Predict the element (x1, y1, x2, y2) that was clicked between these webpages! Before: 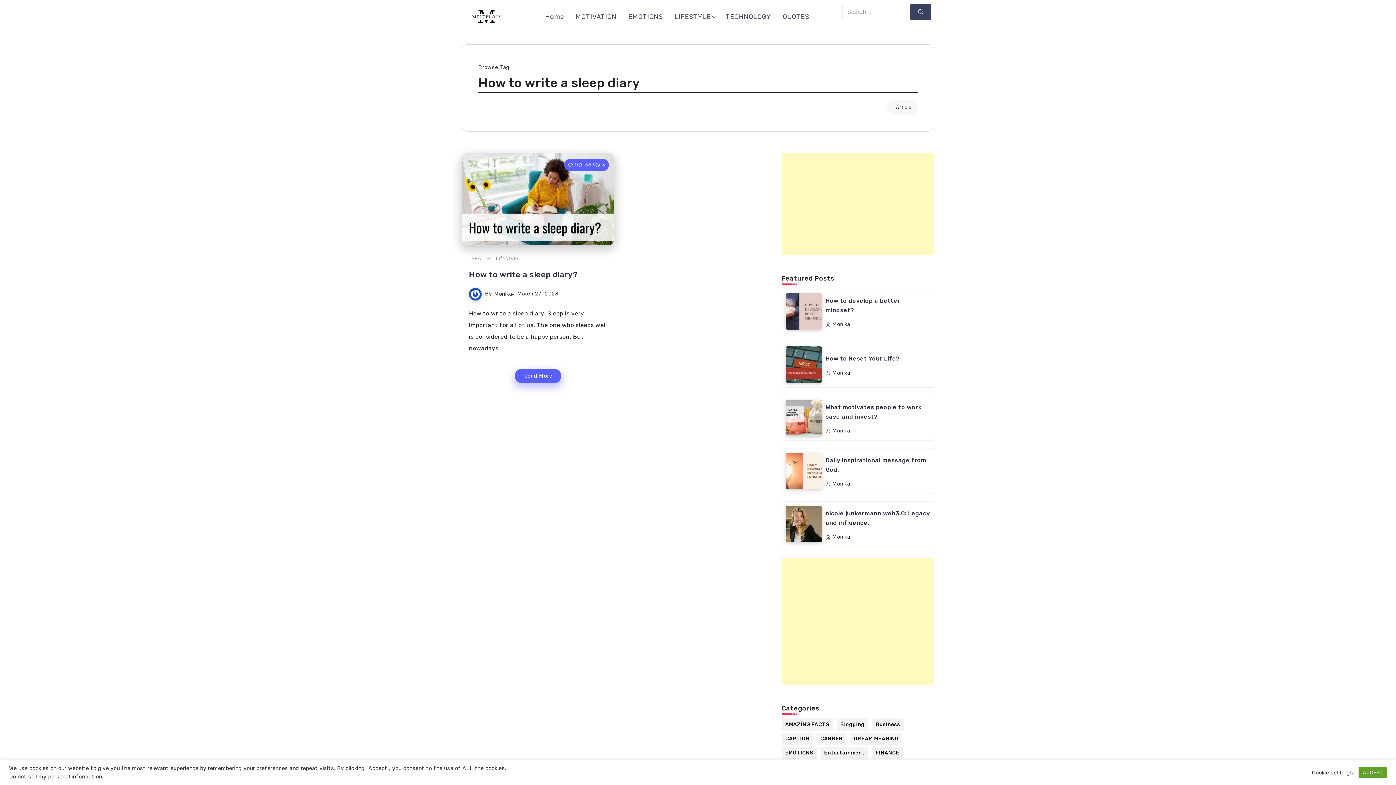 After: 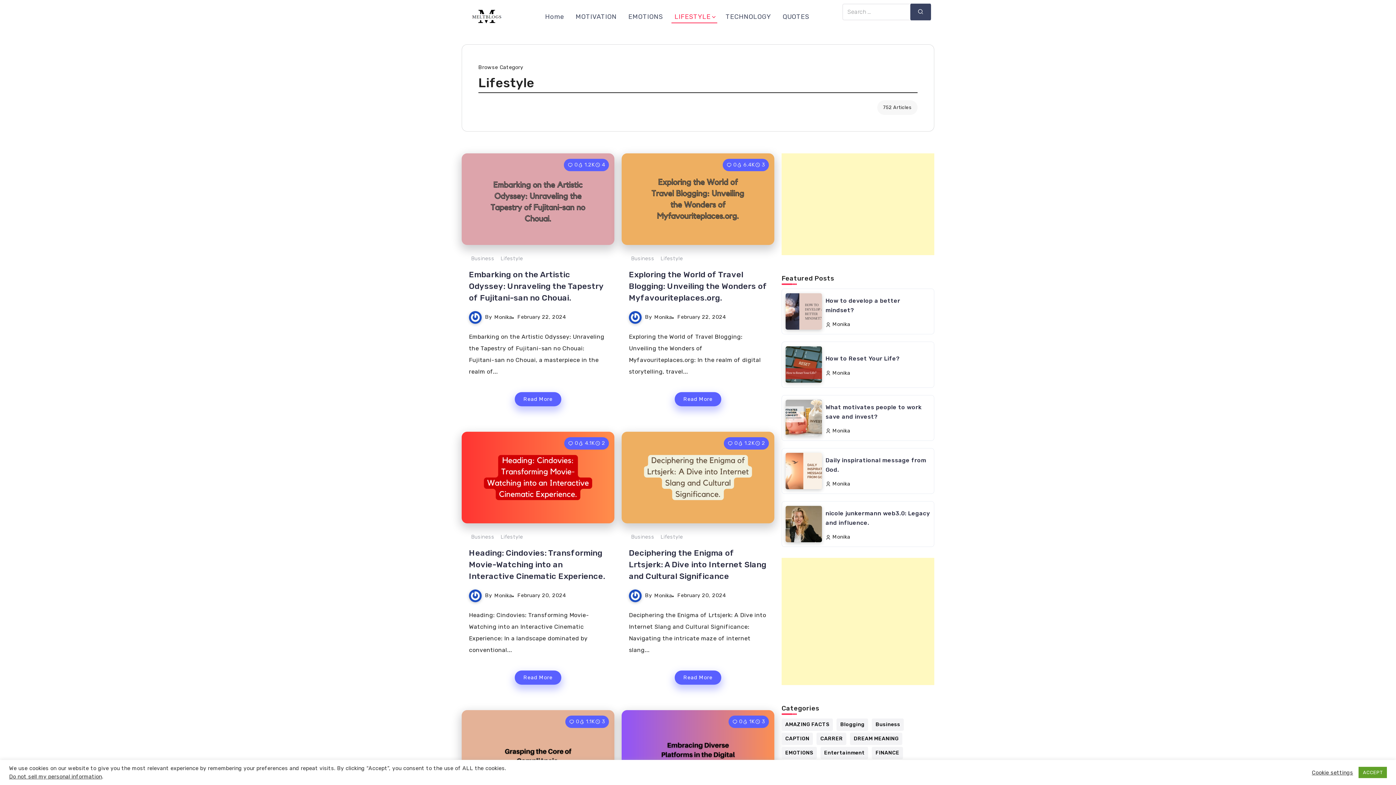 Action: label: LIFESTYLE bbox: (671, 10, 717, 23)